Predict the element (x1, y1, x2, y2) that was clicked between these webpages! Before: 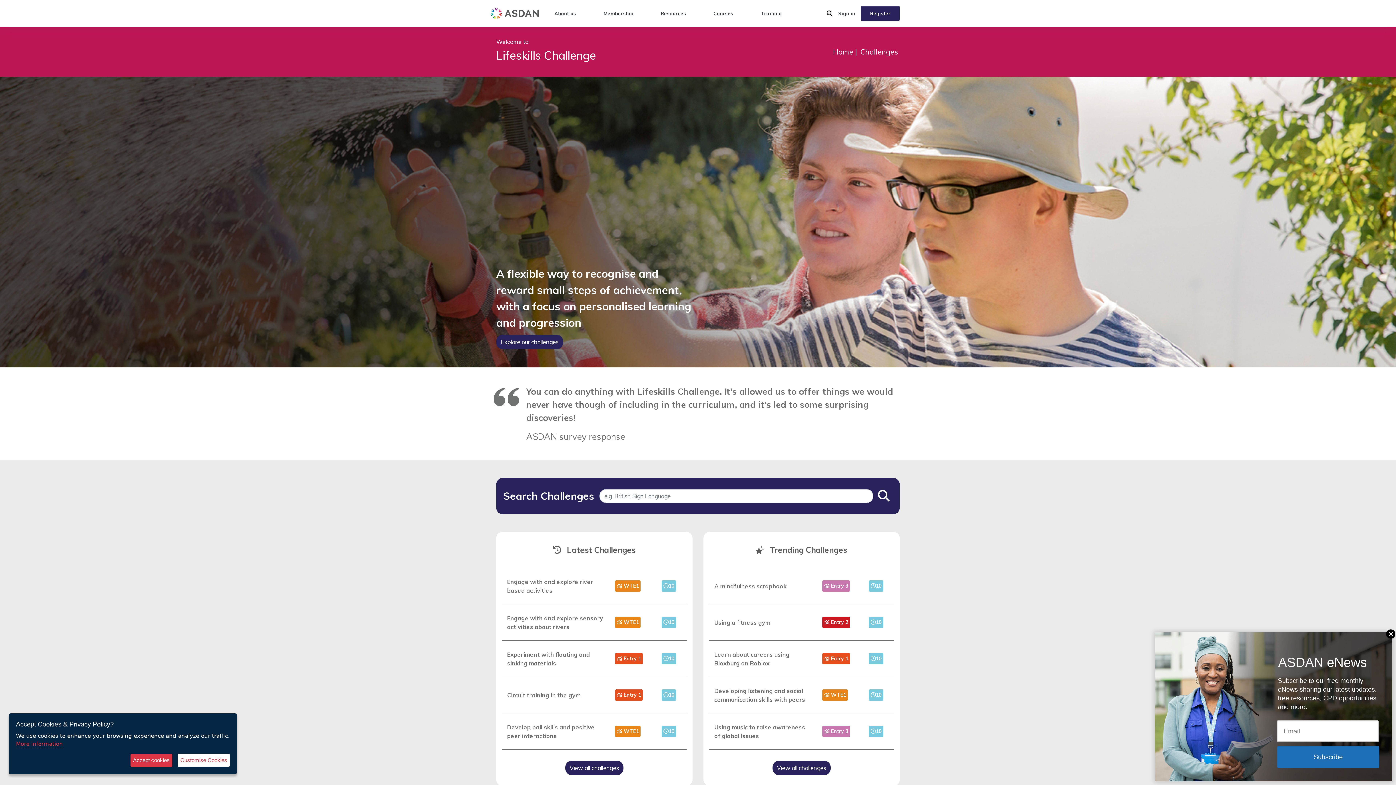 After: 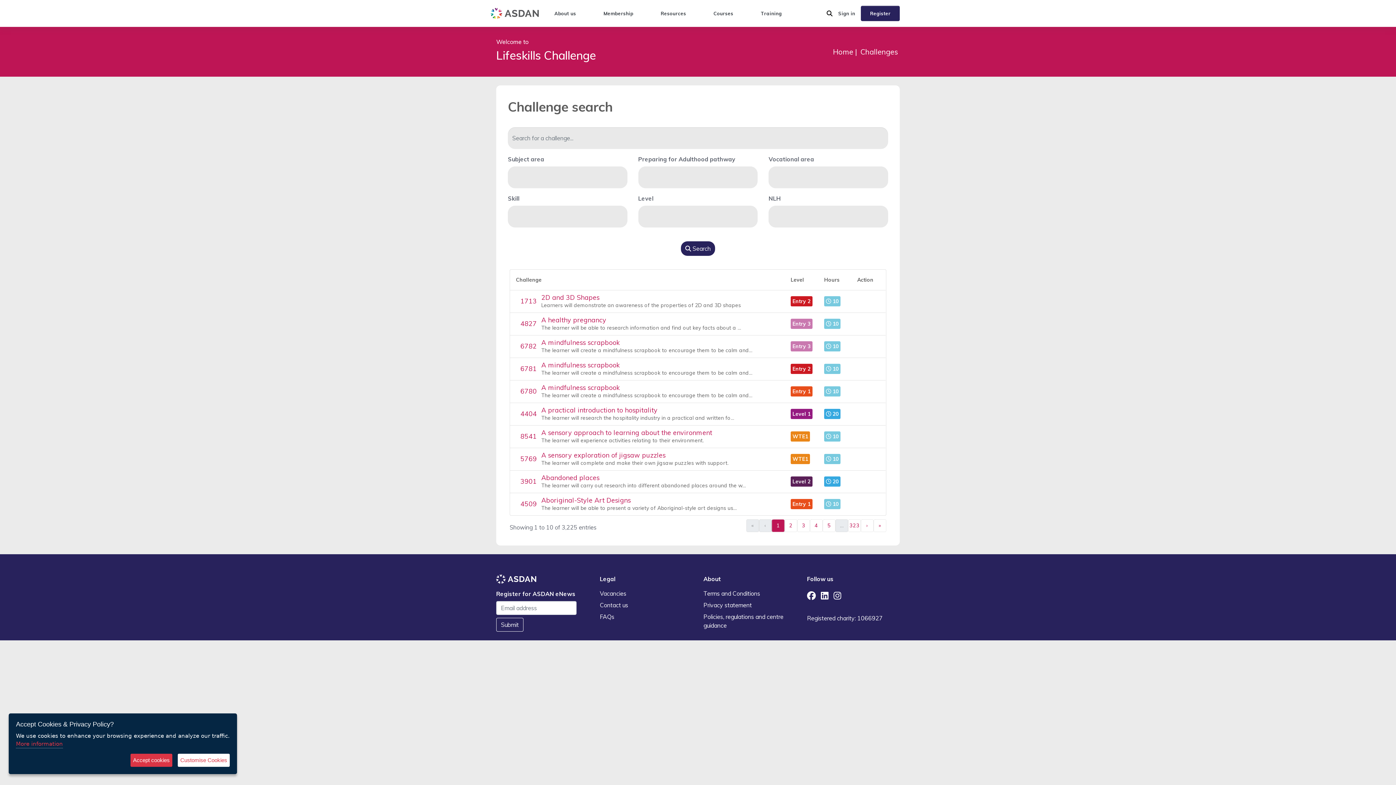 Action: bbox: (873, 487, 894, 505)